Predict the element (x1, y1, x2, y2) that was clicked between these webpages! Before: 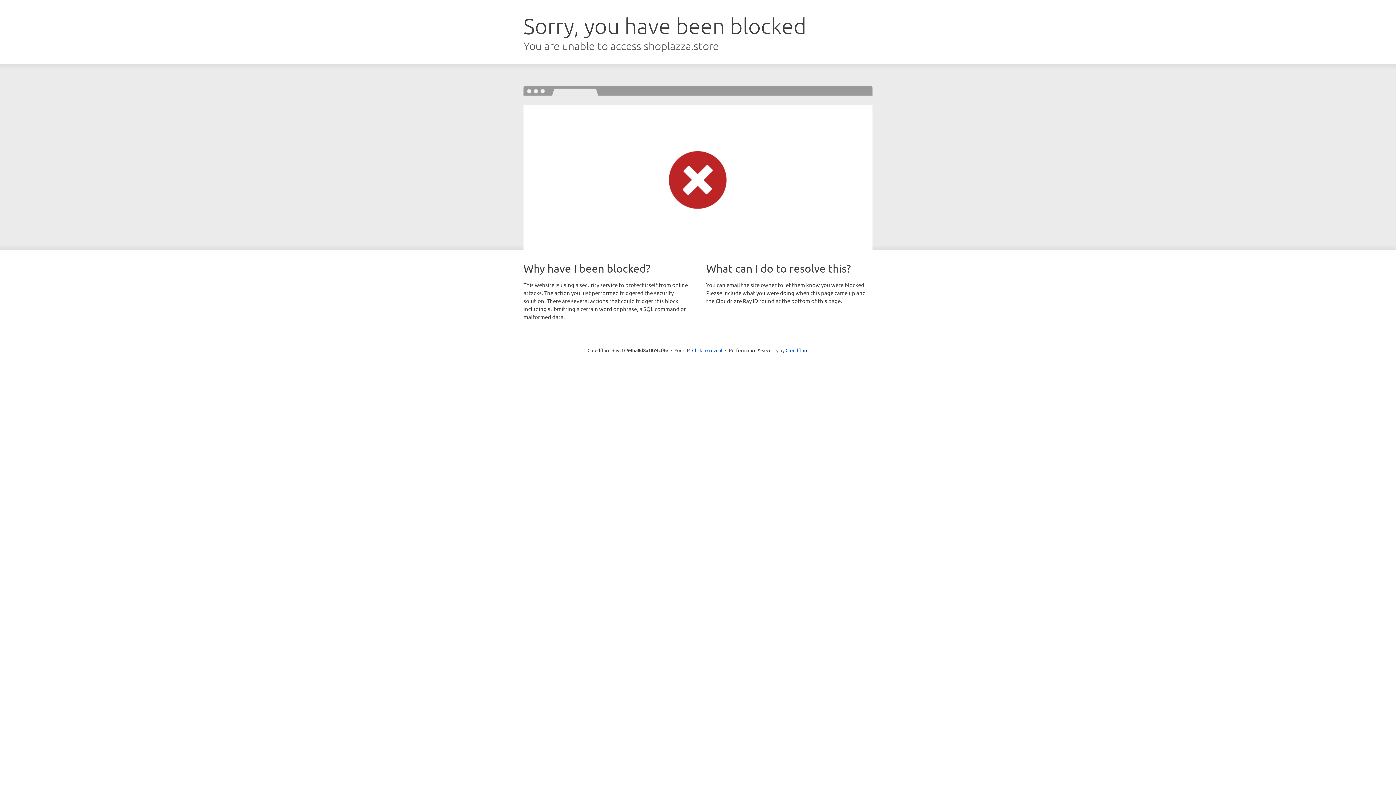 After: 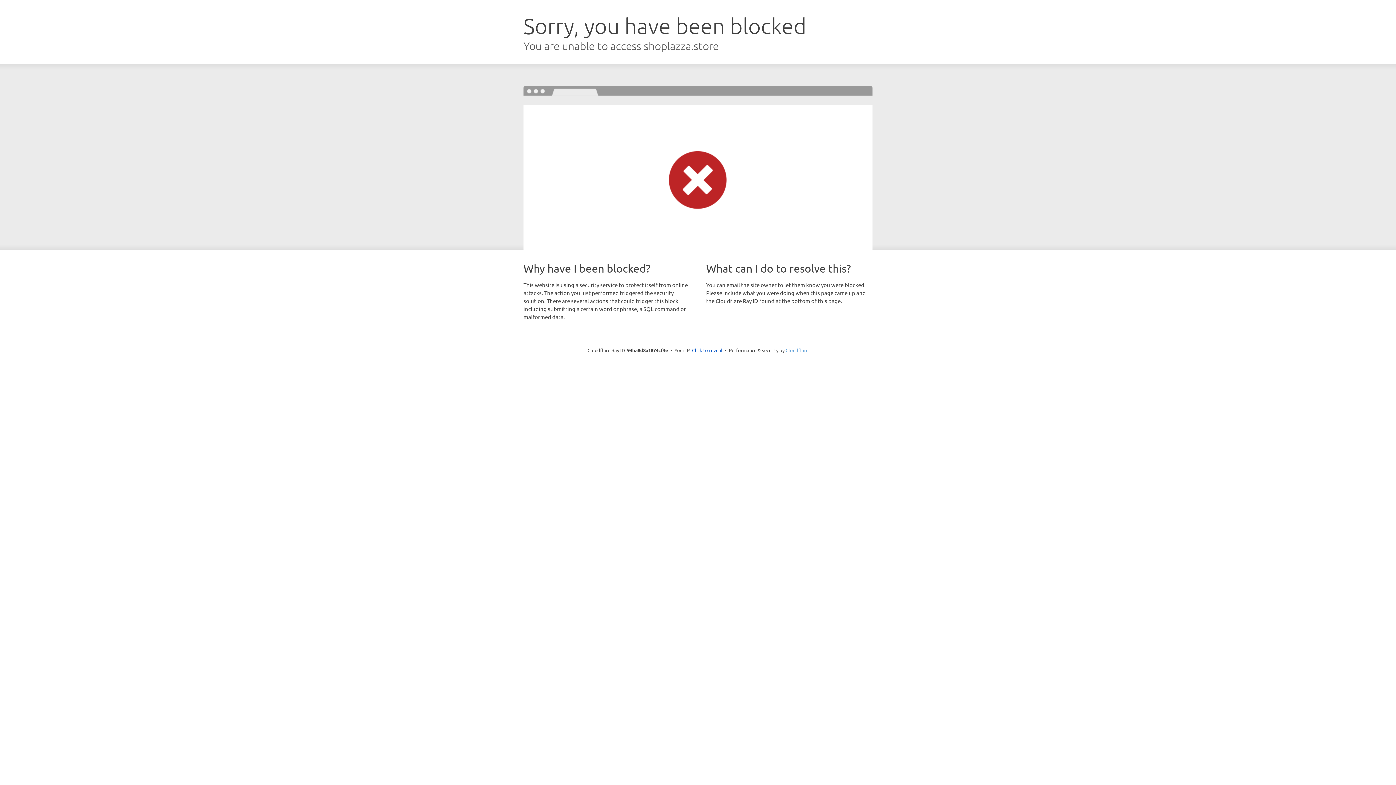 Action: bbox: (785, 347, 808, 353) label: Cloudflare